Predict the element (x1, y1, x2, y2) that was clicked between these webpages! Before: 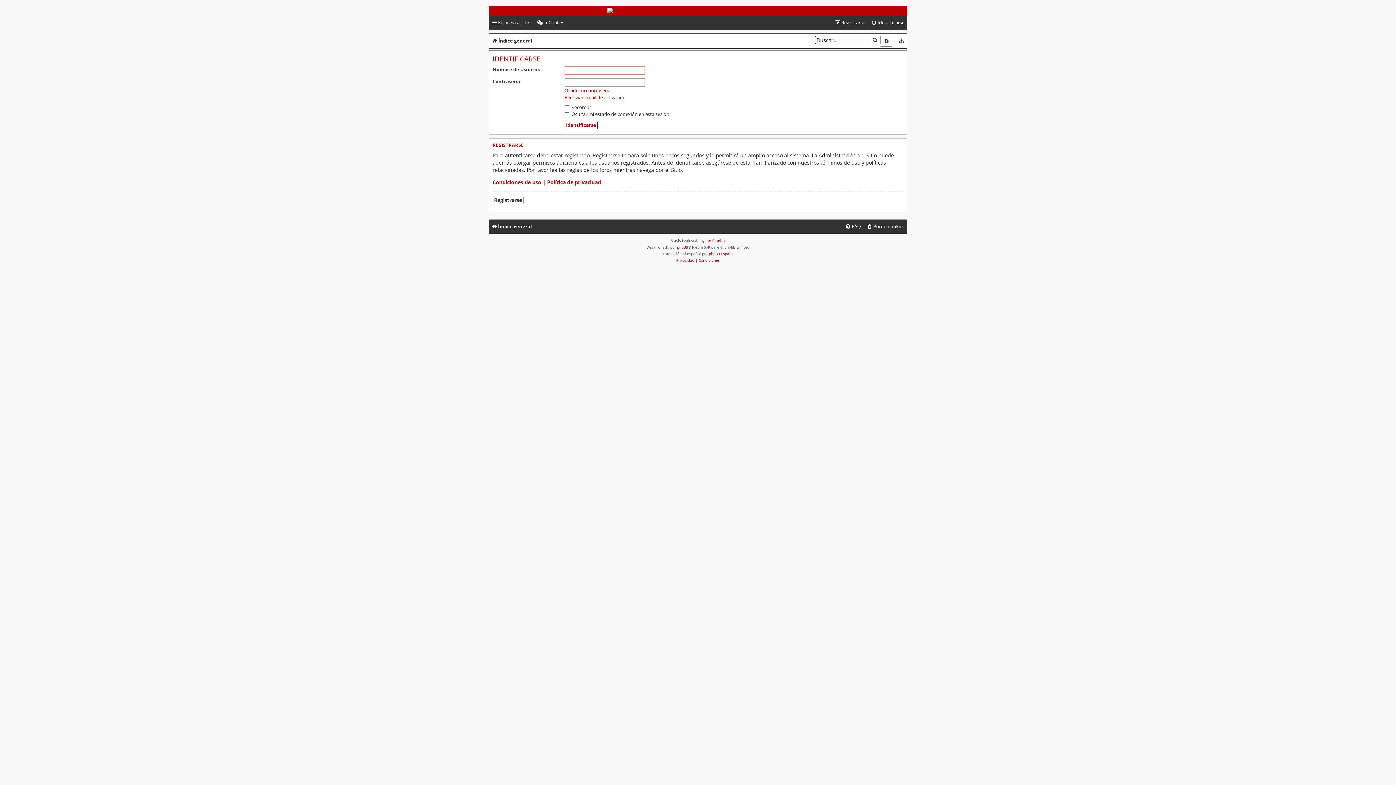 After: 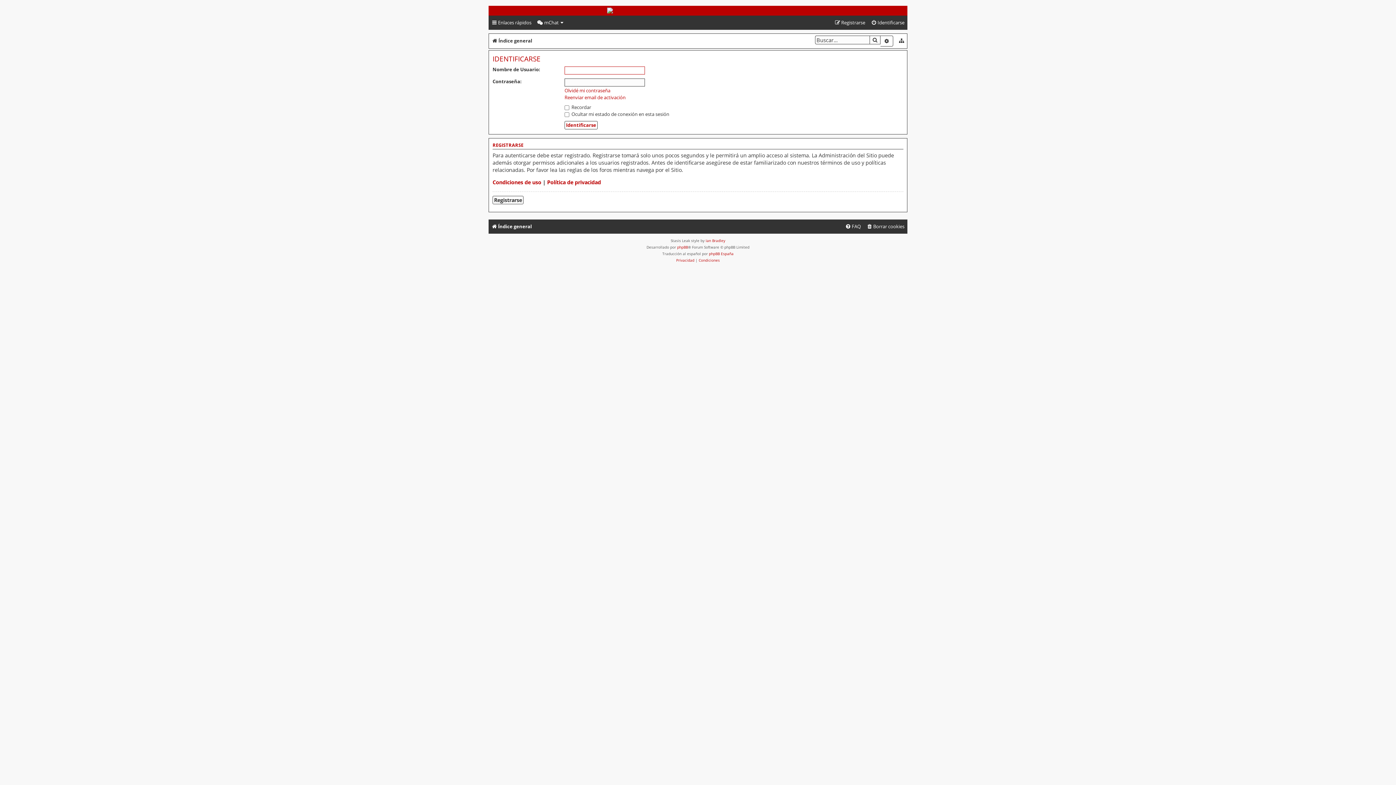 Action: bbox: (880, 35, 893, 46) label: BÚSQUEDA AVANZADA